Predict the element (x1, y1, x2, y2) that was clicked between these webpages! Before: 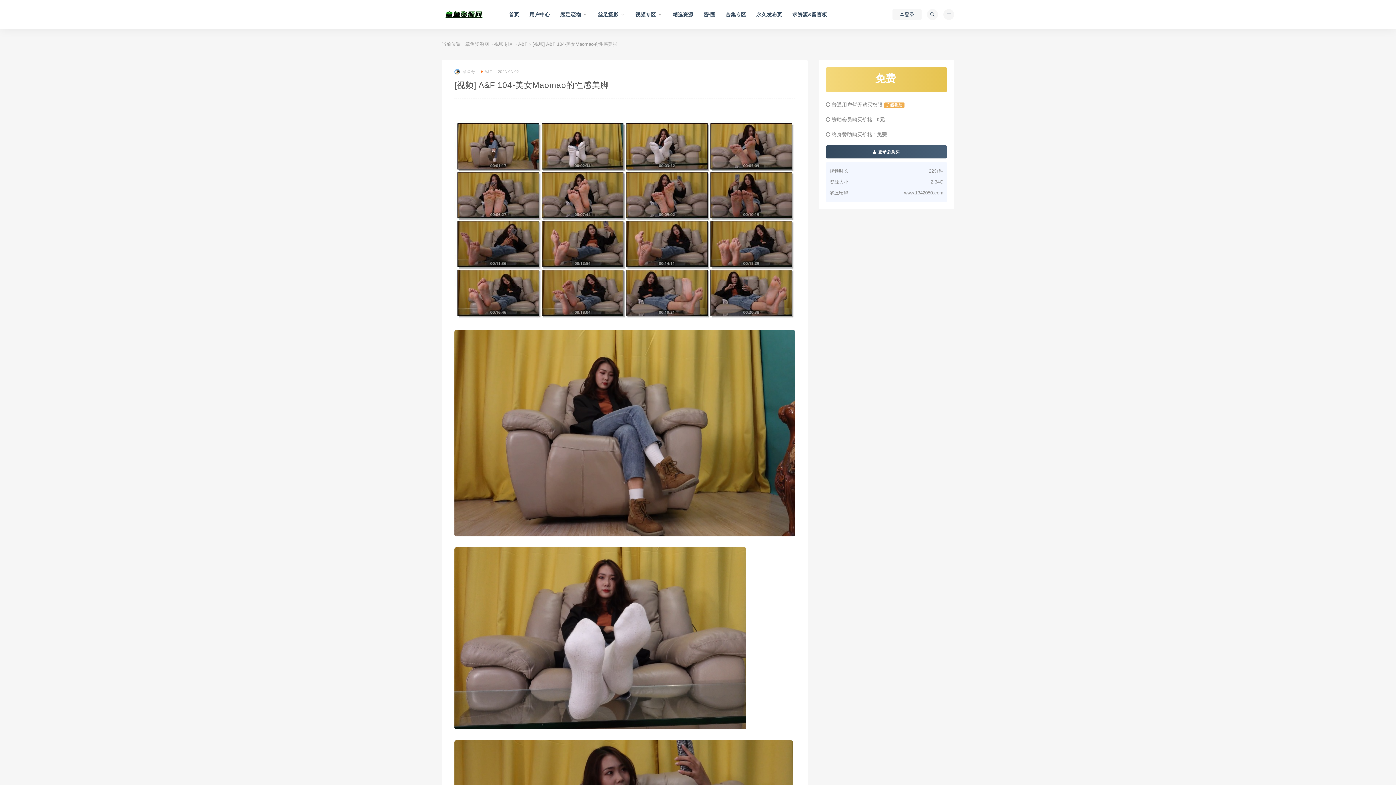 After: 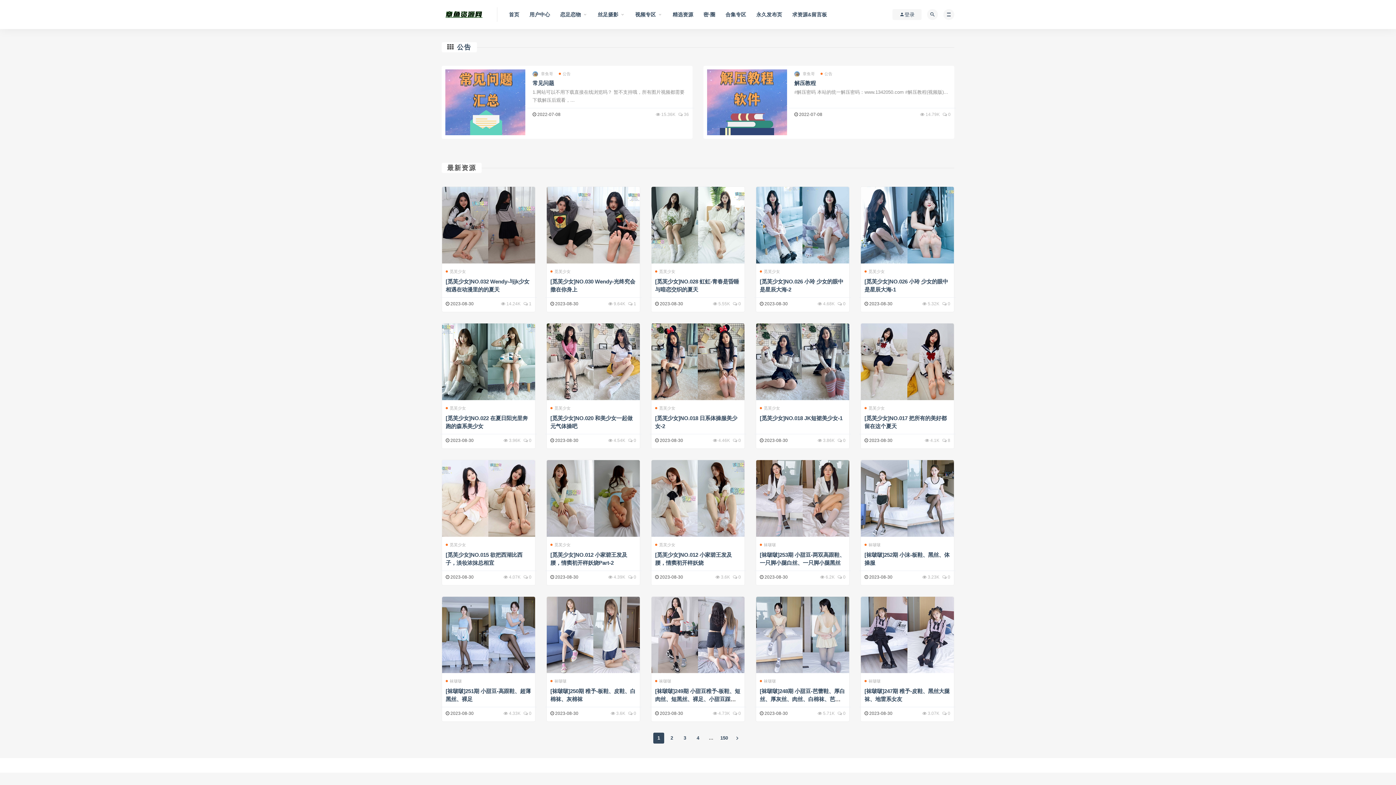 Action: bbox: (441, 7, 489, 21)